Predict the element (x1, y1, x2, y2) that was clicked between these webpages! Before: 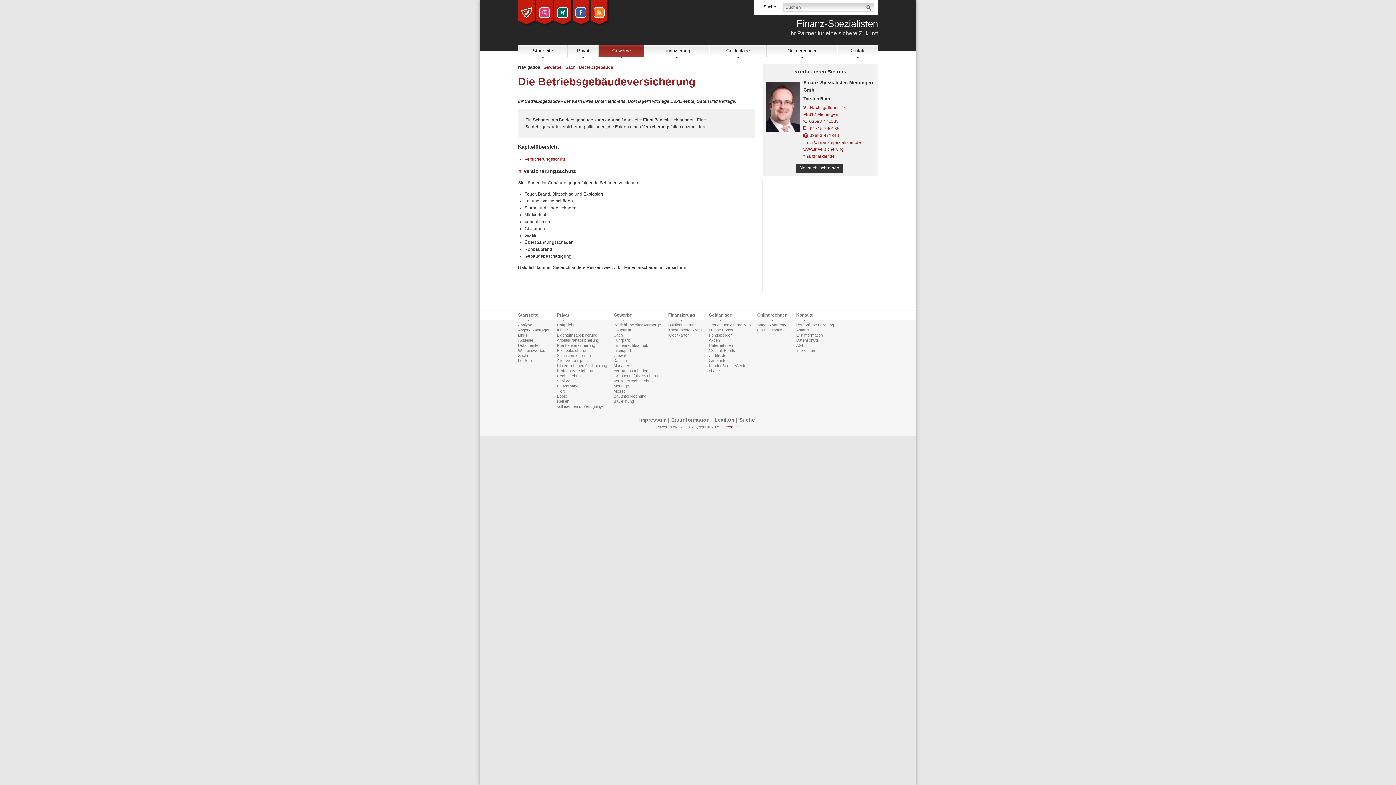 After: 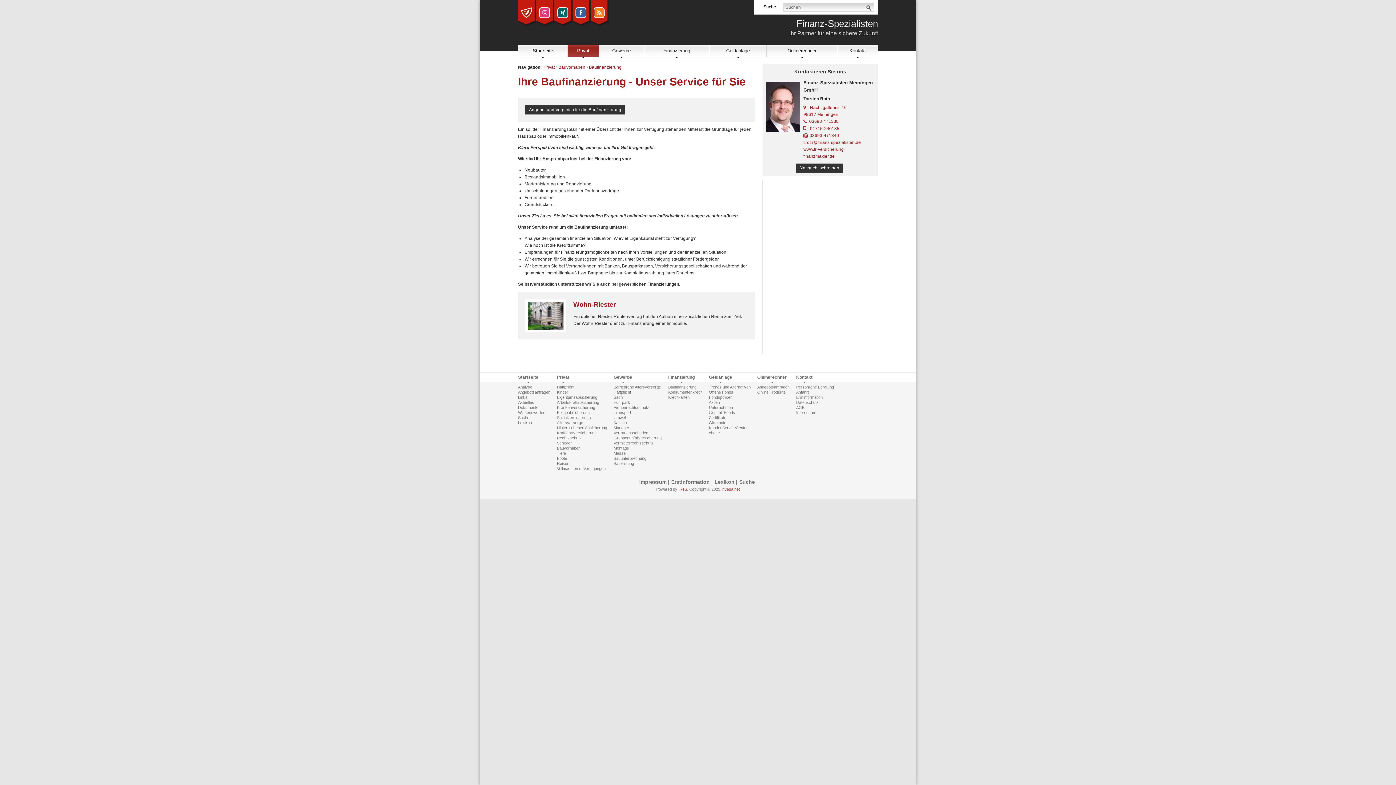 Action: bbox: (668, 322, 696, 327) label: Baufinanzierung